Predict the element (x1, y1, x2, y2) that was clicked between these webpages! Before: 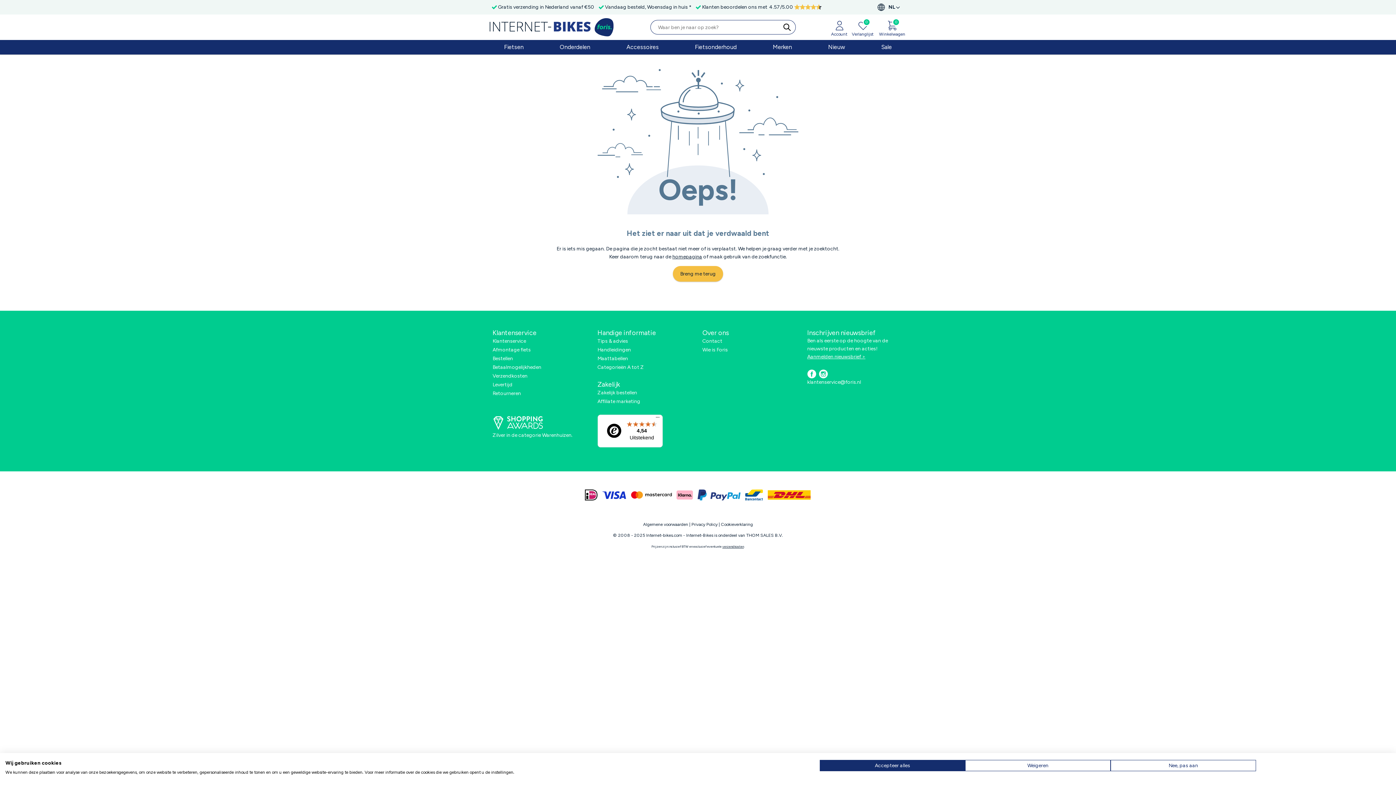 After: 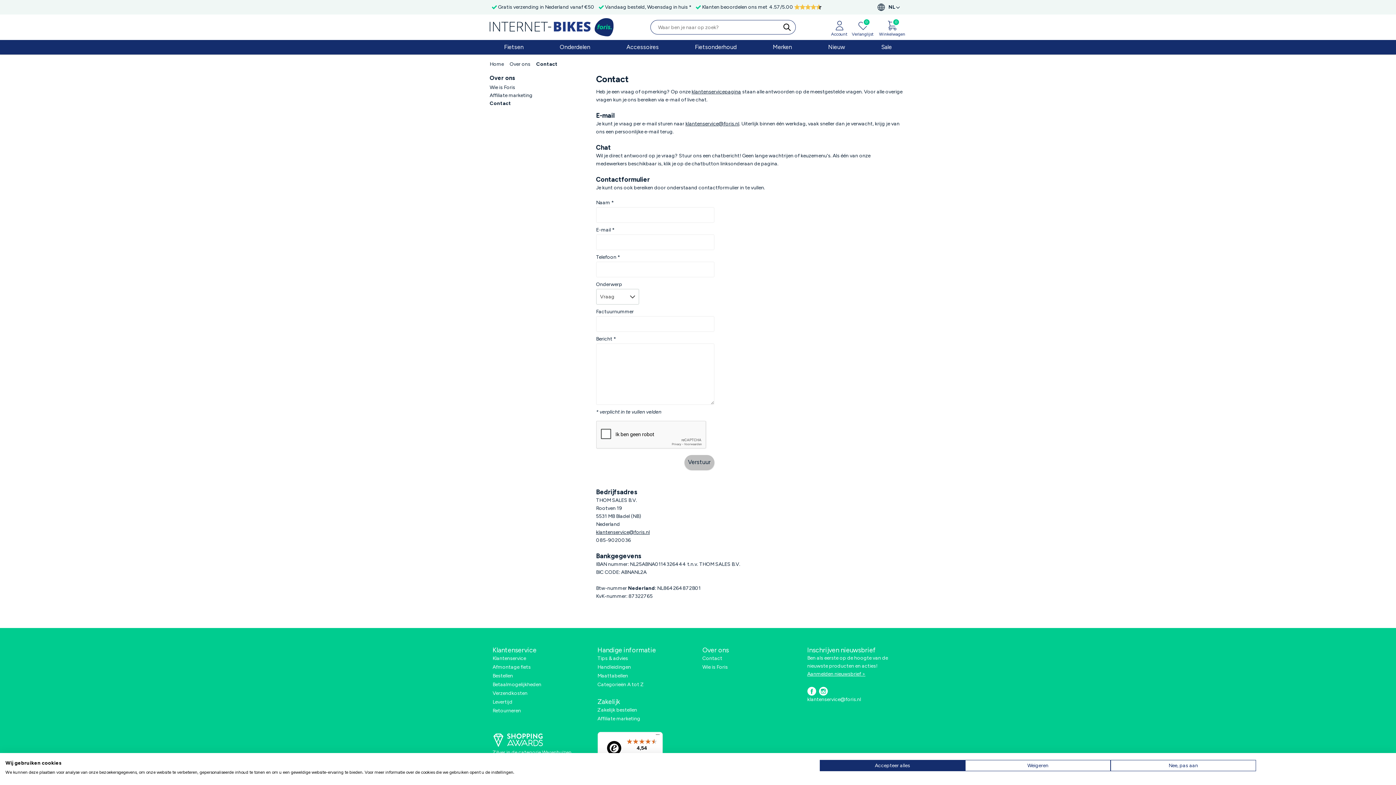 Action: label: Contact bbox: (702, 338, 722, 344)